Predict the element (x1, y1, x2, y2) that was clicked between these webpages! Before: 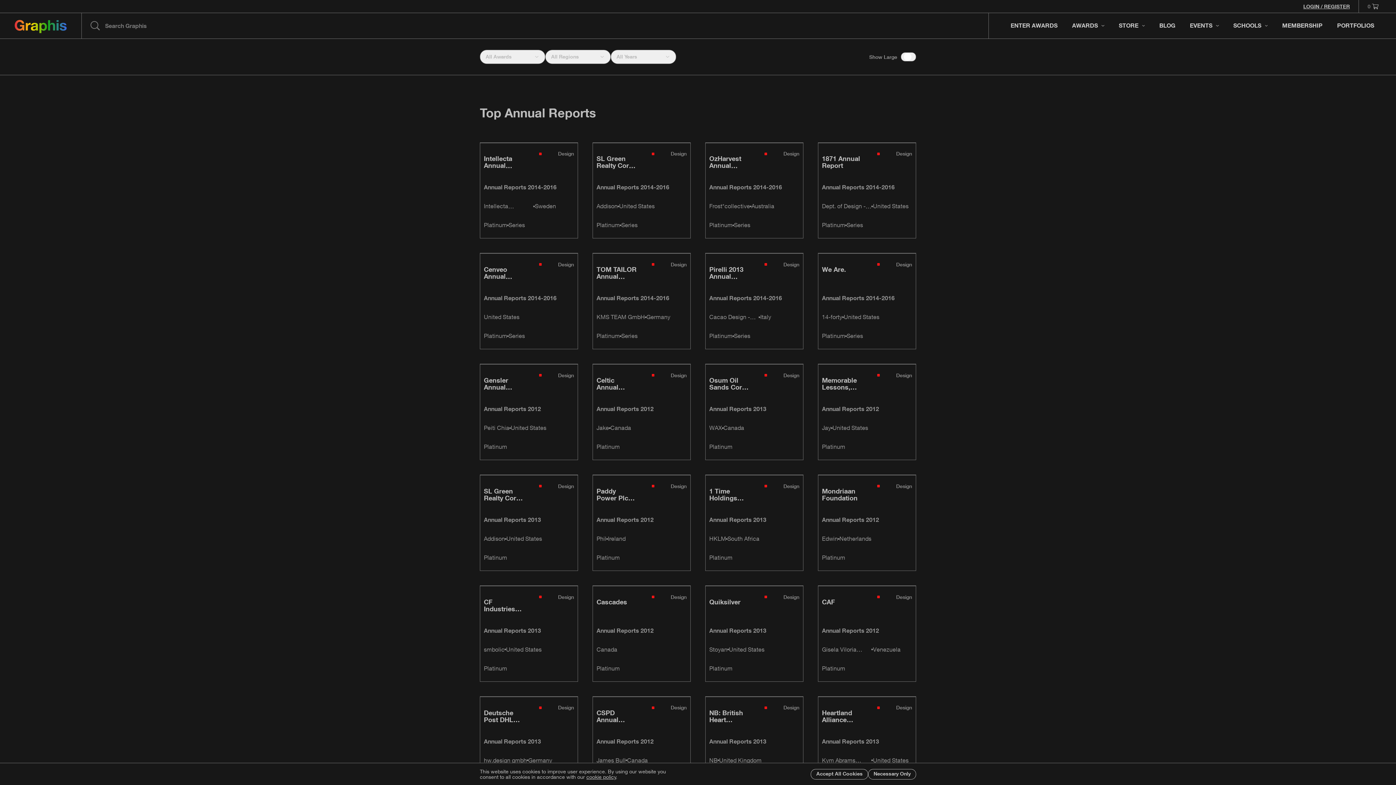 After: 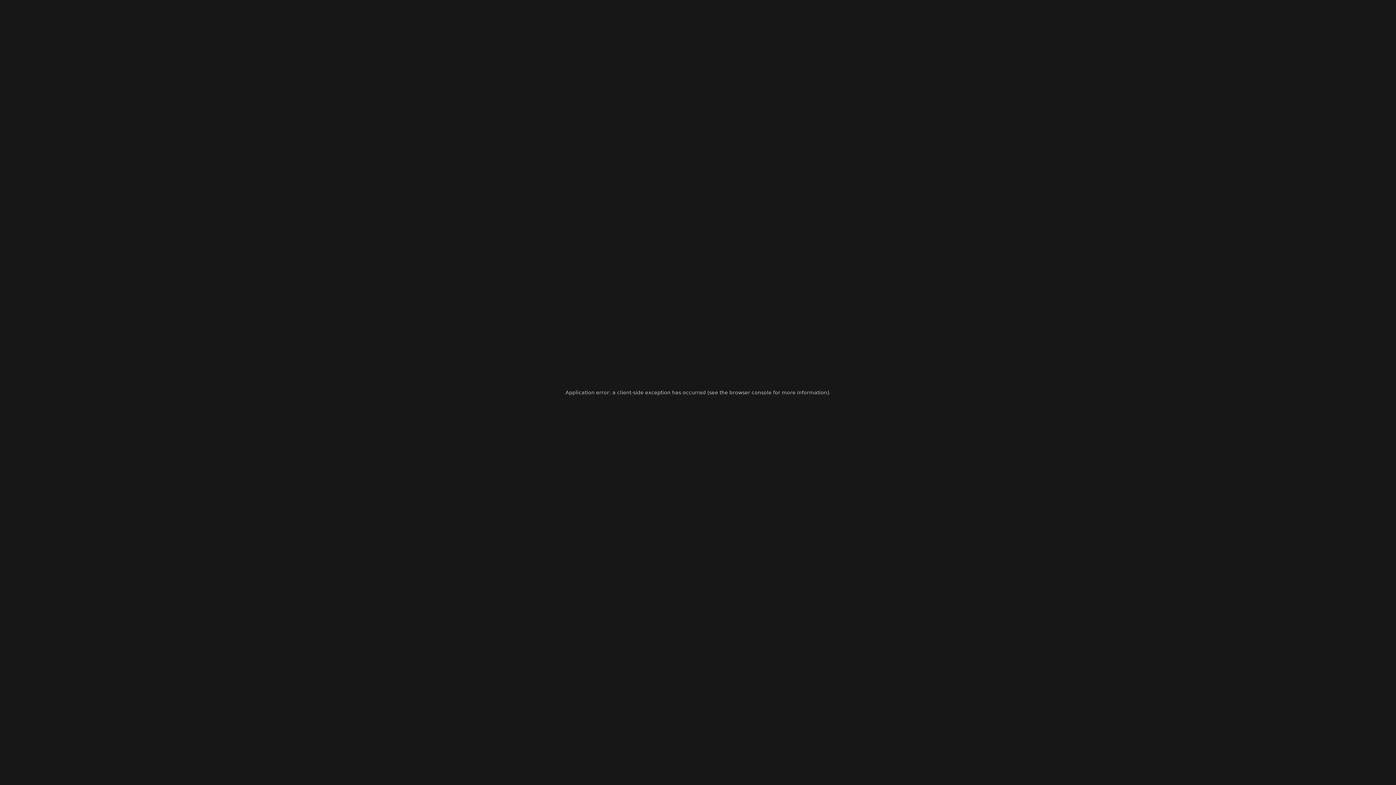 Action: bbox: (480, 253, 577, 349)